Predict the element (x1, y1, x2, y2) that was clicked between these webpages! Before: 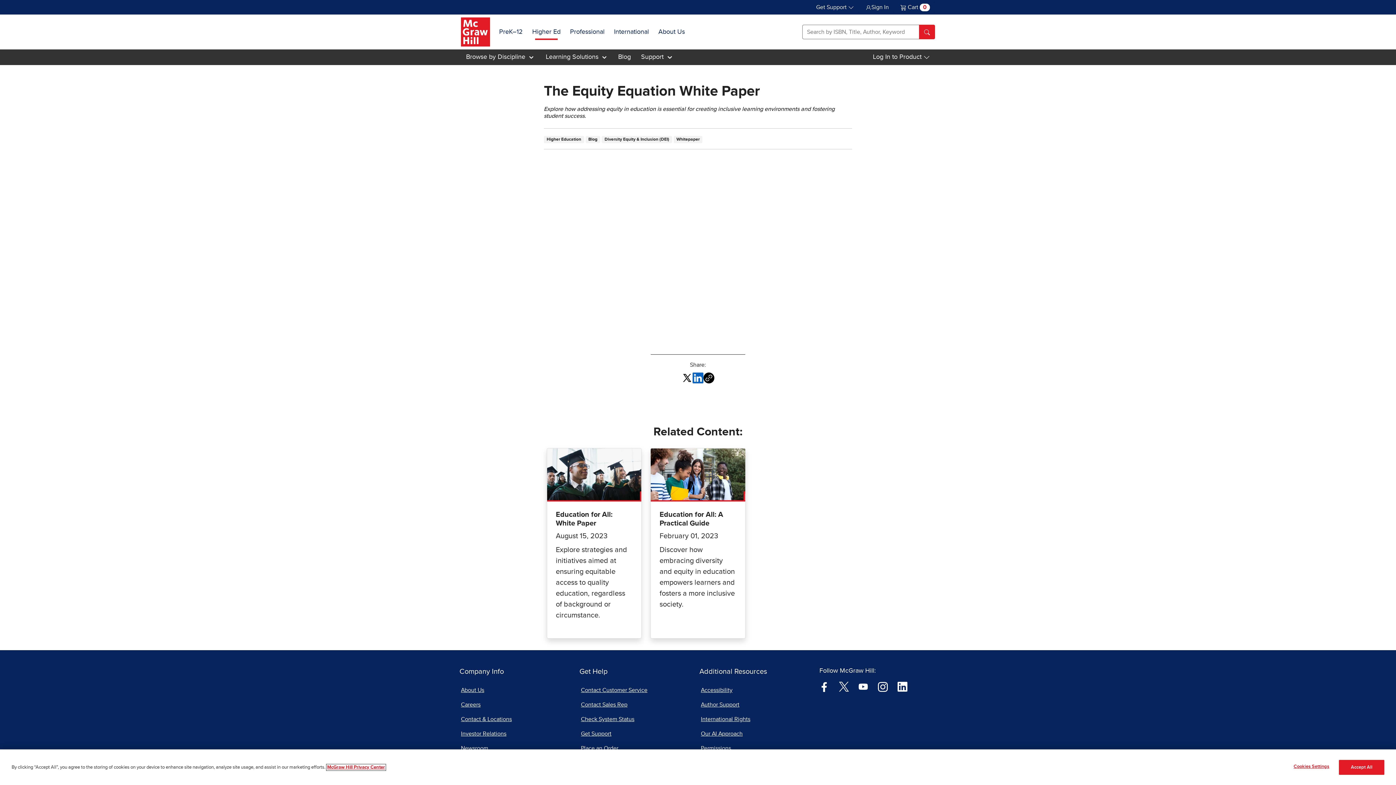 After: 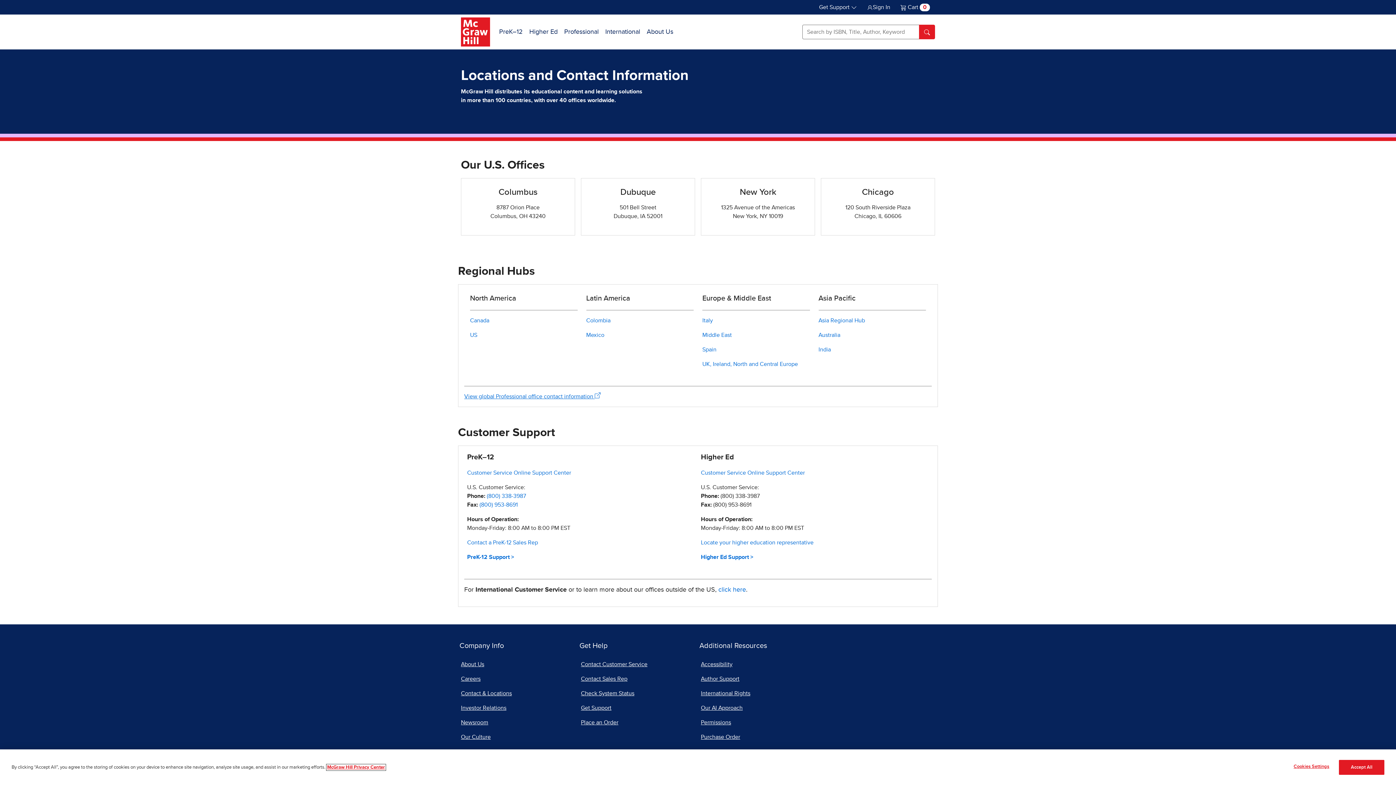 Action: label: Contact Sales Rep bbox: (579, 697, 696, 712)